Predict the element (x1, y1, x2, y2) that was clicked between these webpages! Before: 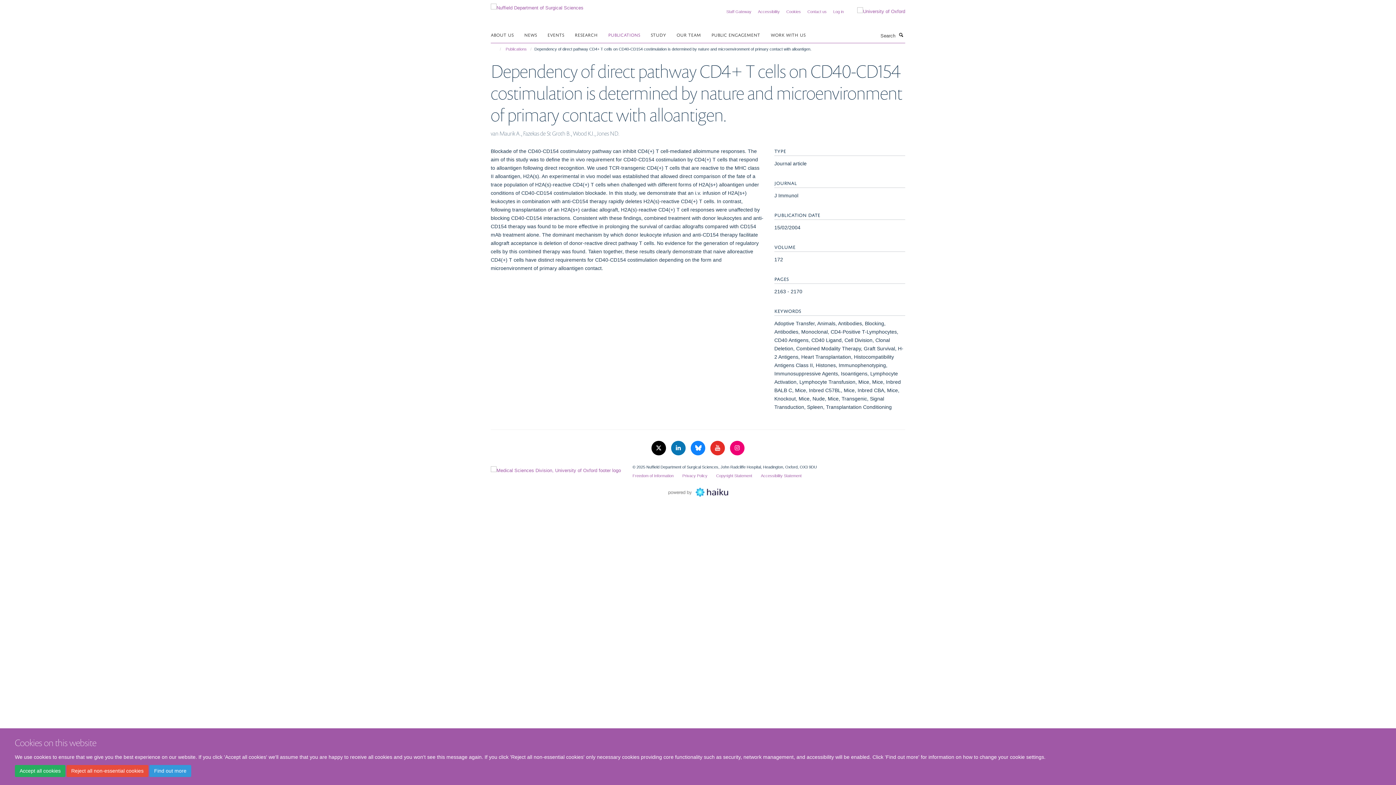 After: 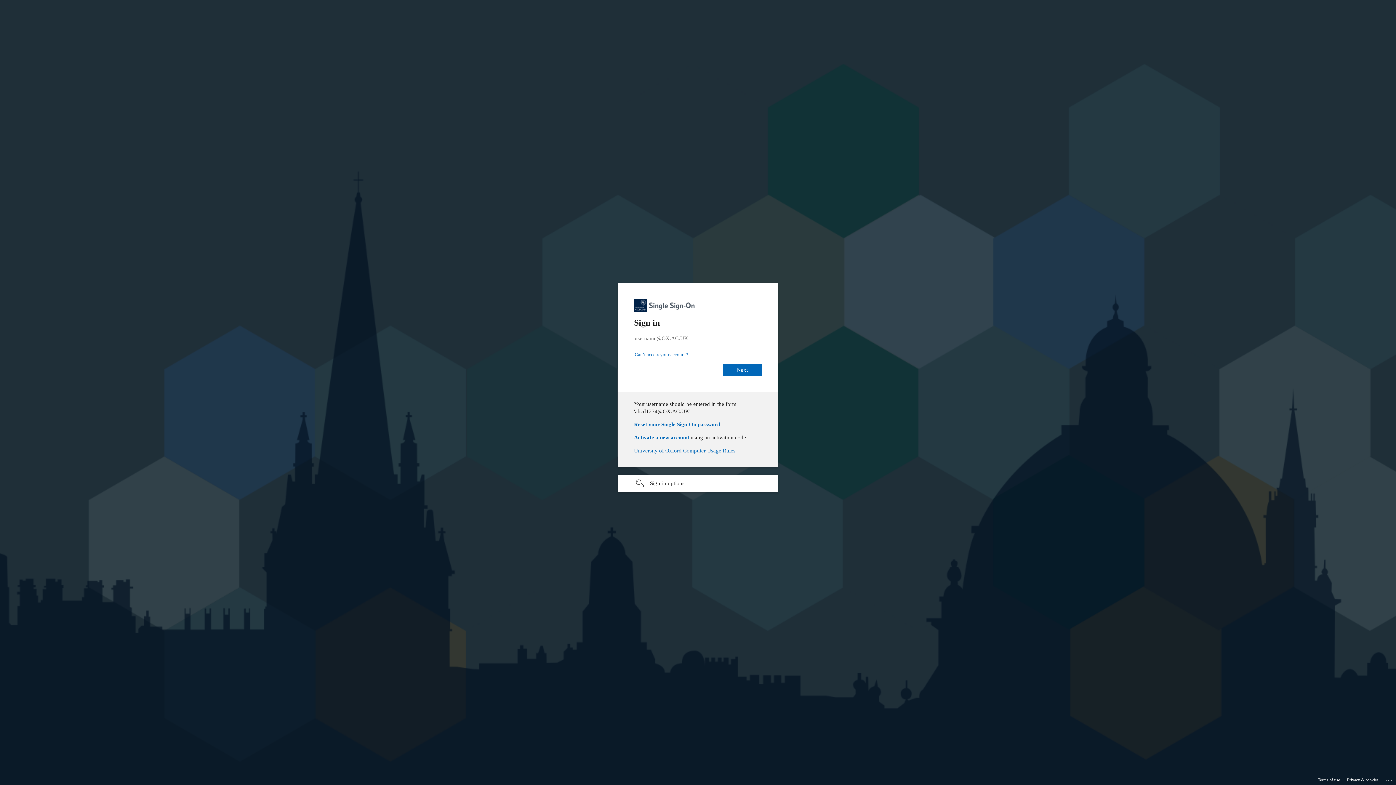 Action: bbox: (833, 9, 844, 13) label: Log in